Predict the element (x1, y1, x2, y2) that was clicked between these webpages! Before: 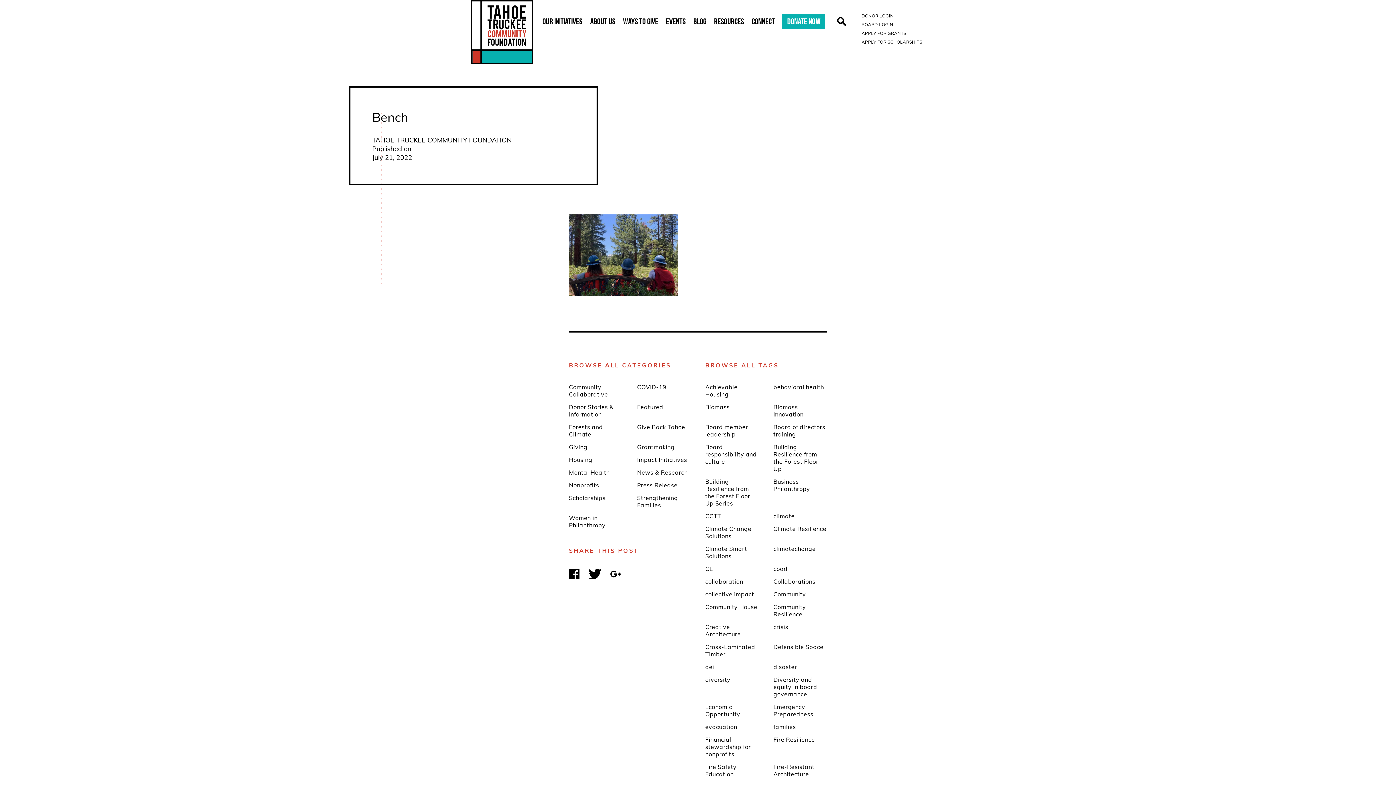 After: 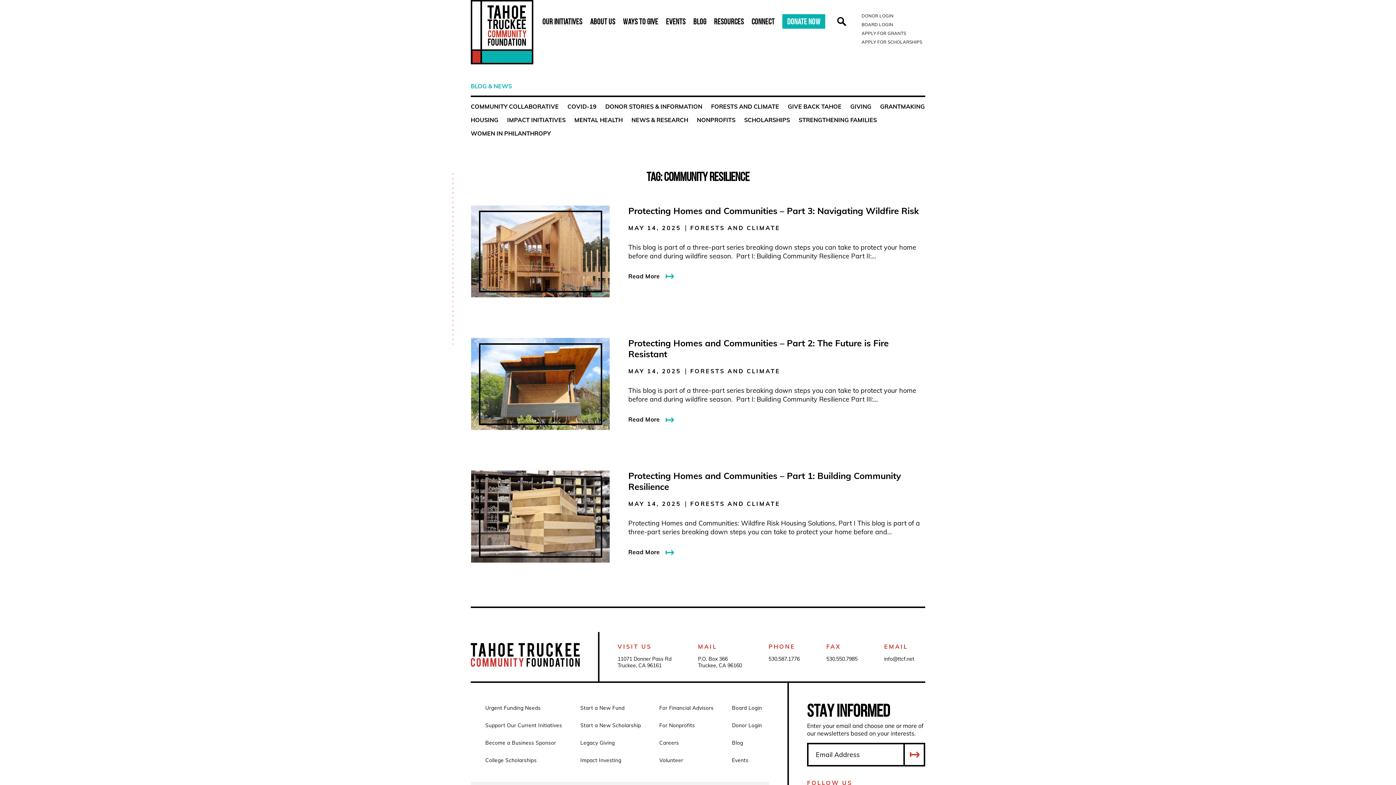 Action: bbox: (773, 603, 806, 618) label: Community Resilience